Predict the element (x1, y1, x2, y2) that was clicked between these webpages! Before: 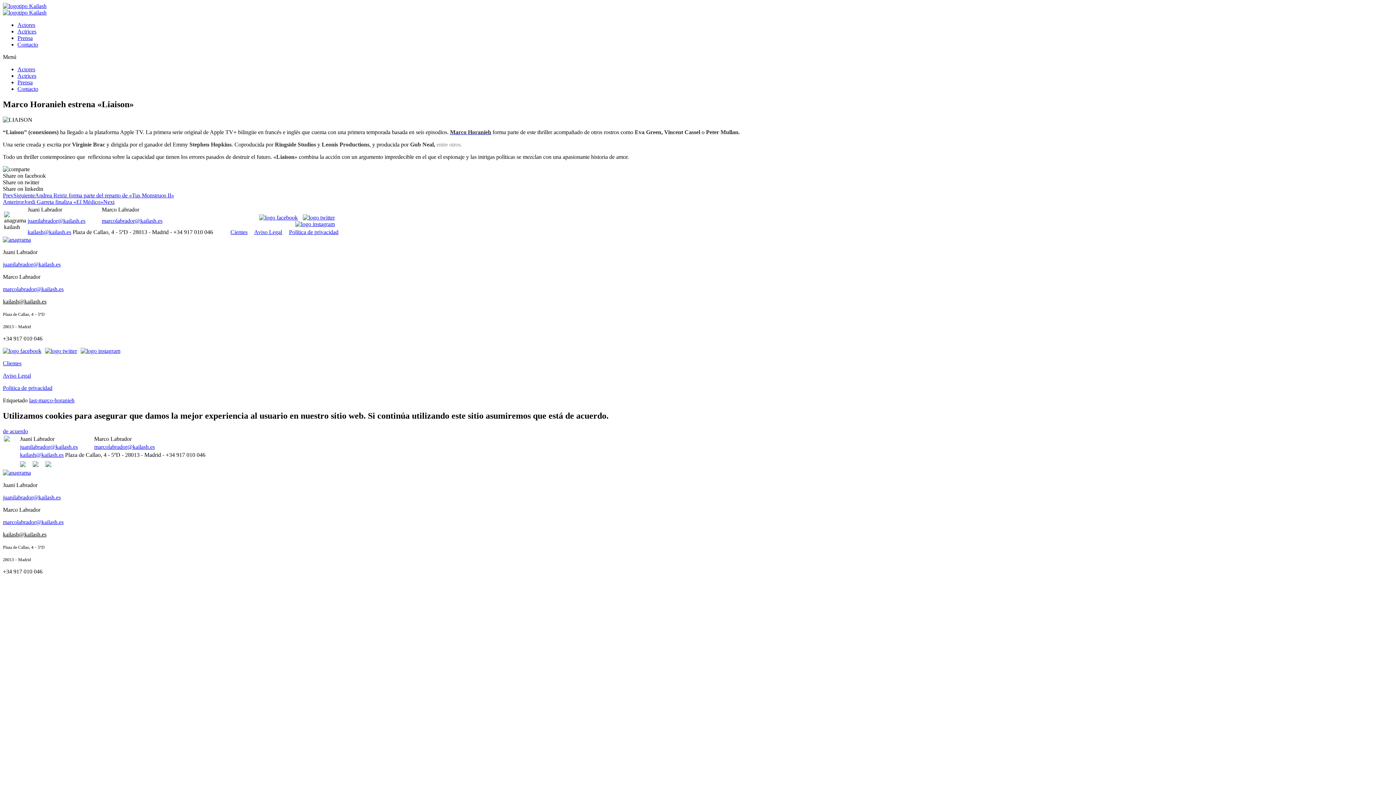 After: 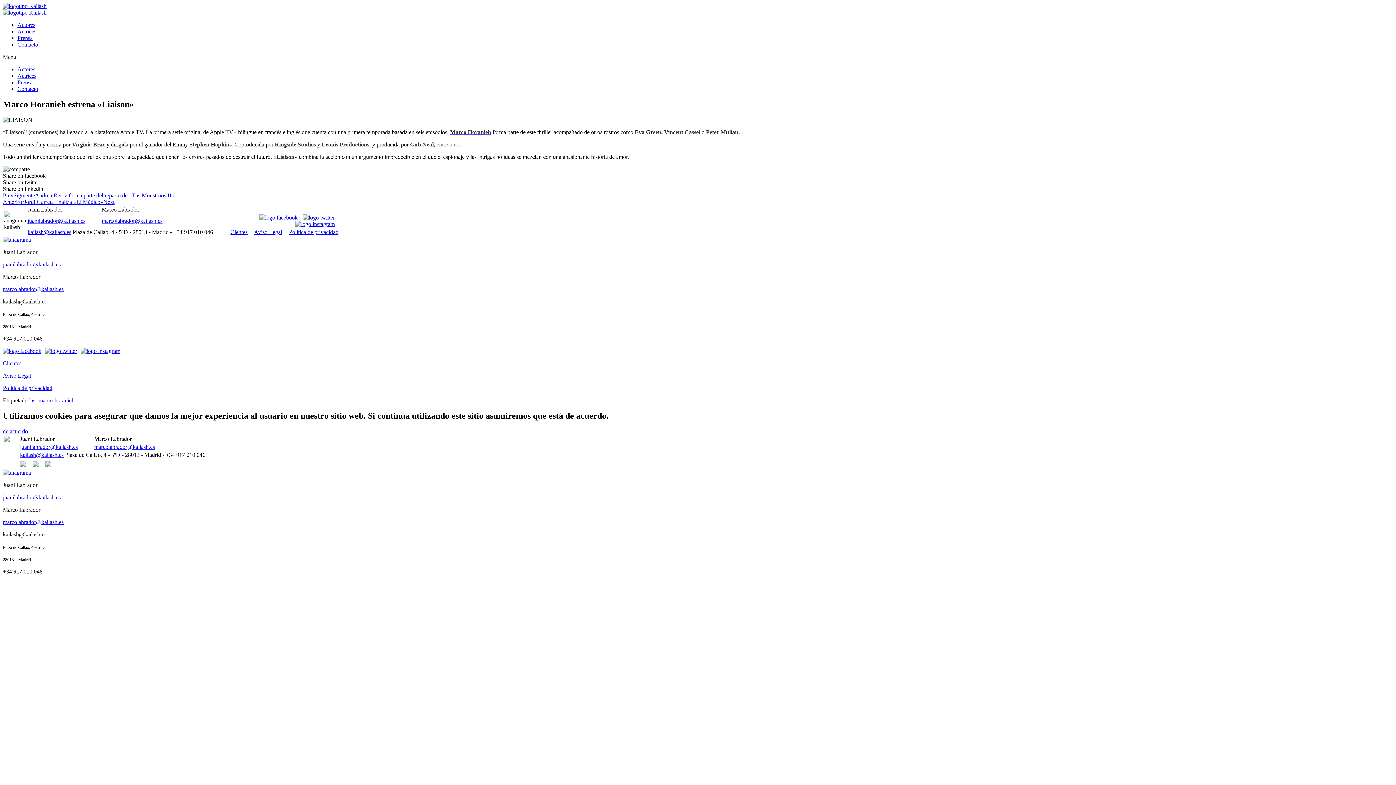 Action: label: kailash@kailash.es bbox: (27, 229, 71, 235)